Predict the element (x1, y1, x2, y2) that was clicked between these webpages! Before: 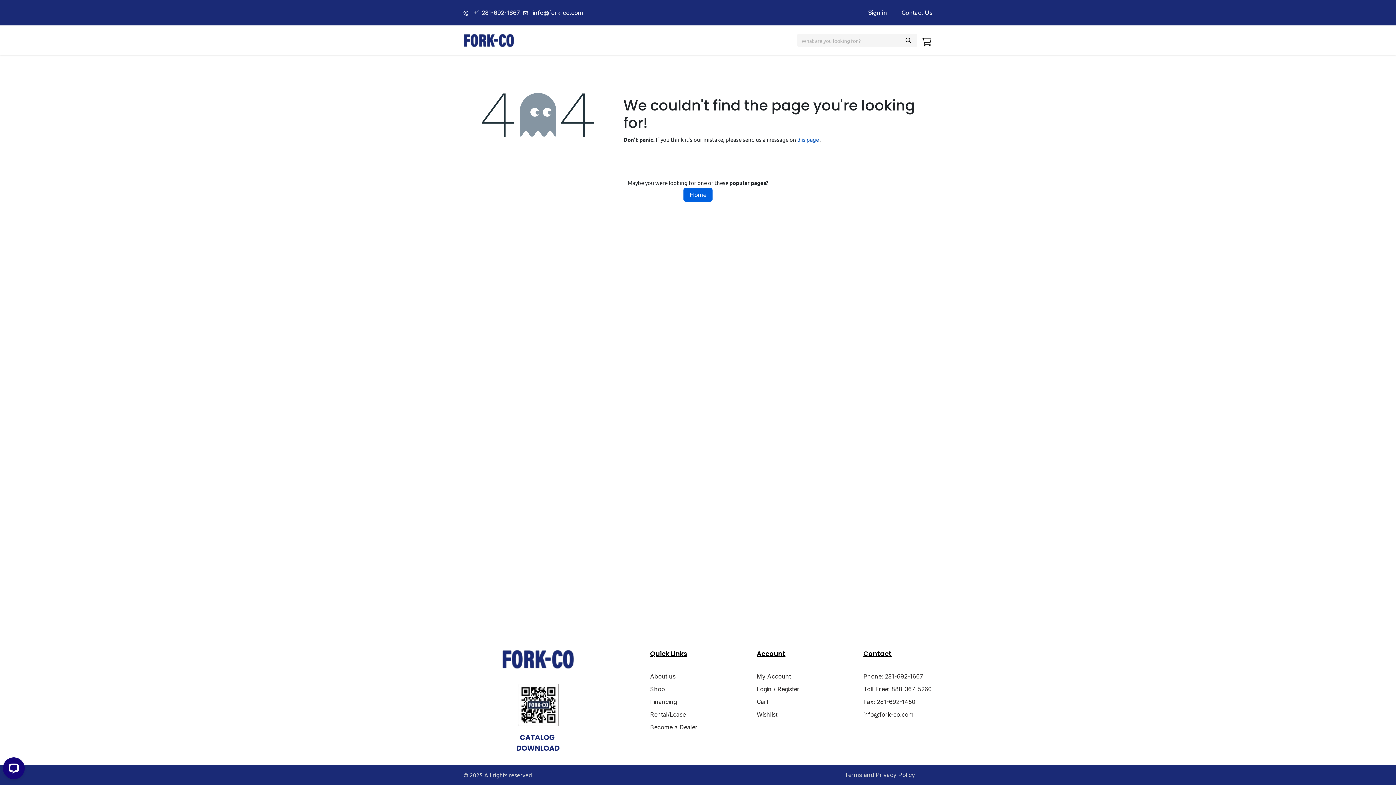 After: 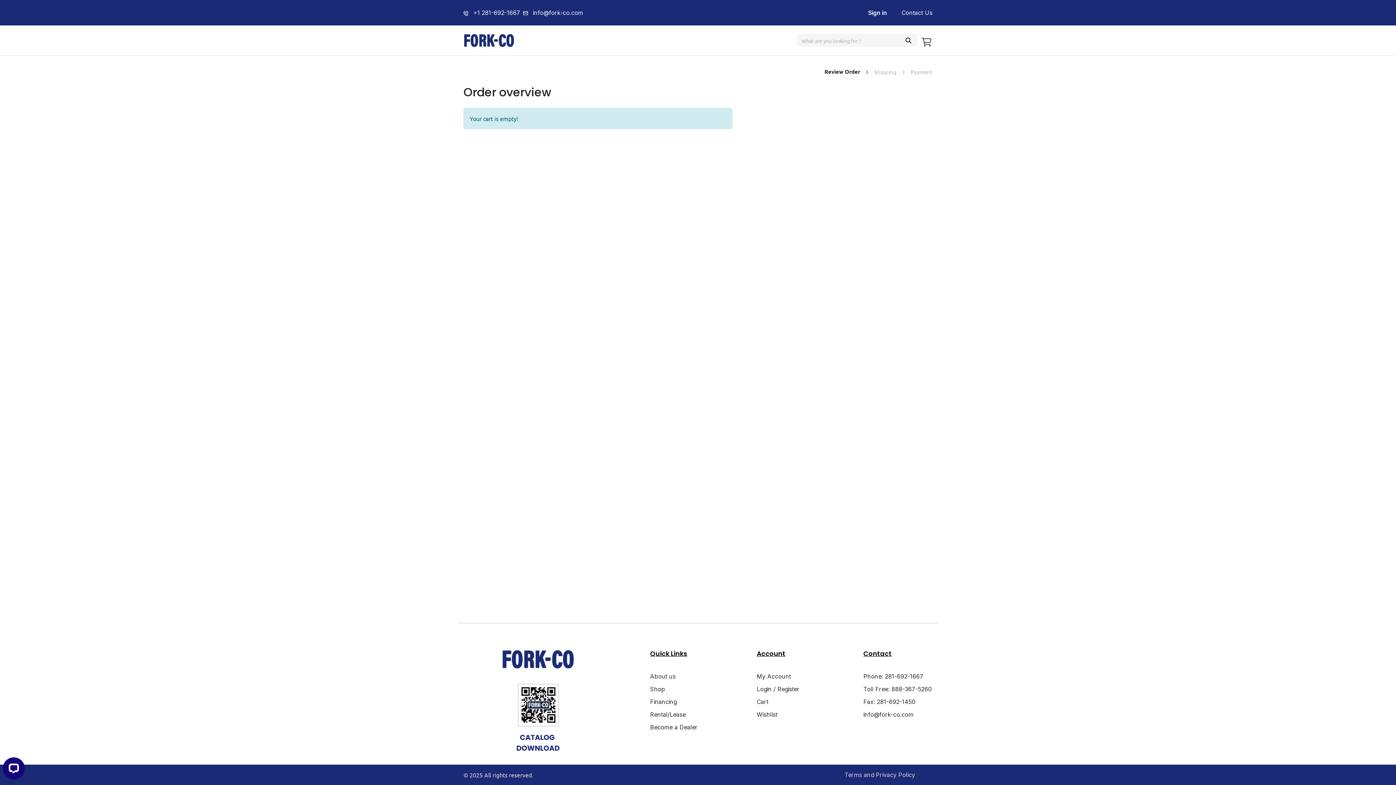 Action: label: My Cart bbox: (713, 33, 741, 47)